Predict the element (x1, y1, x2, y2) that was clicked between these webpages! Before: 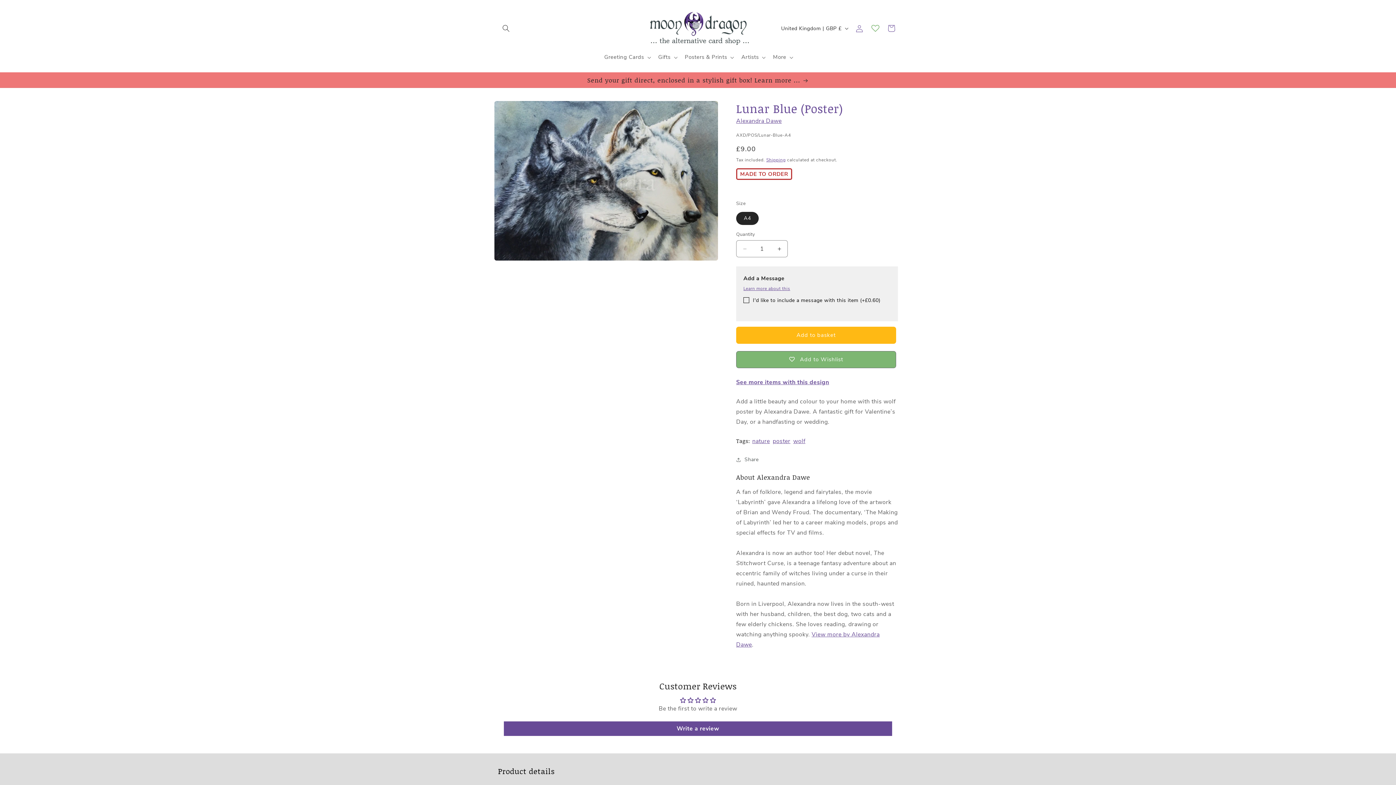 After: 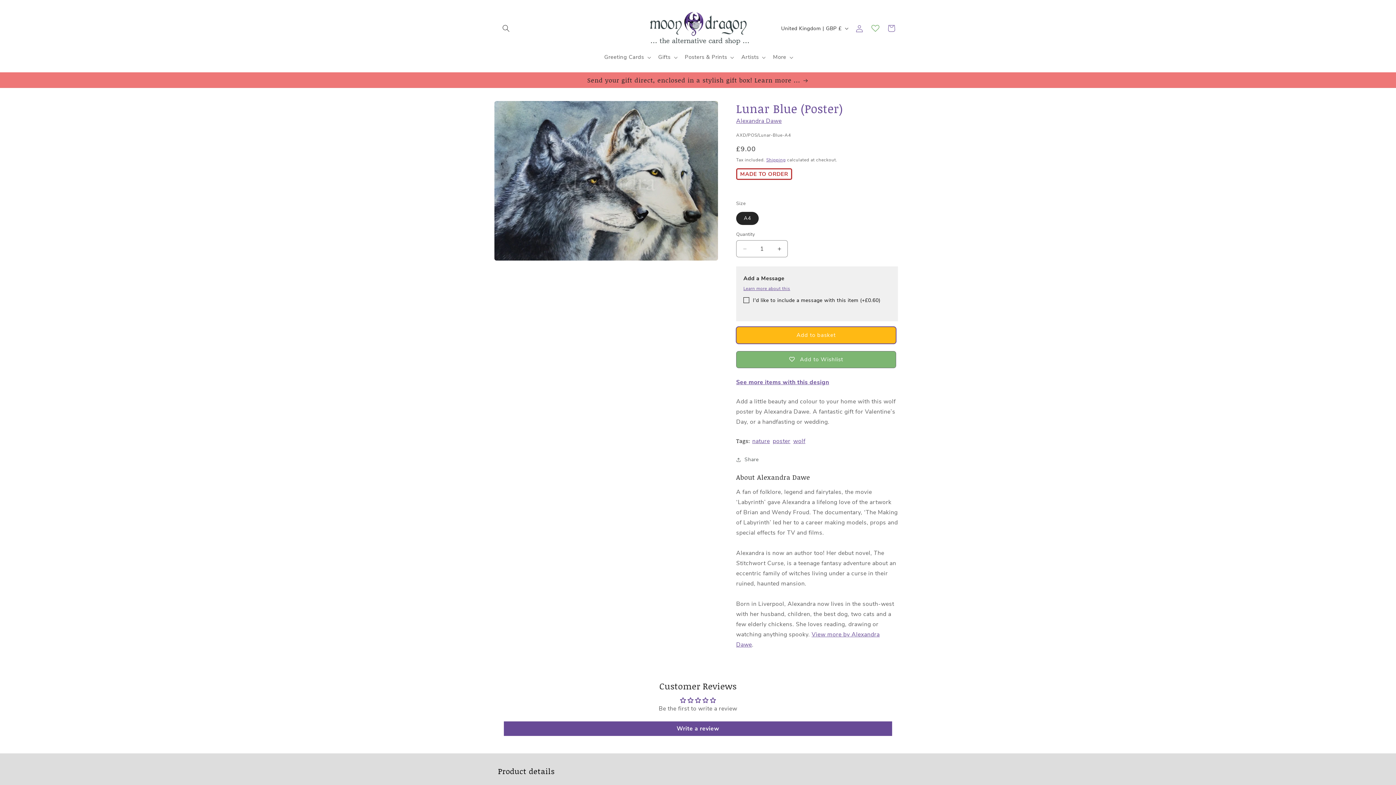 Action: label: Add to basket bbox: (736, 326, 896, 343)